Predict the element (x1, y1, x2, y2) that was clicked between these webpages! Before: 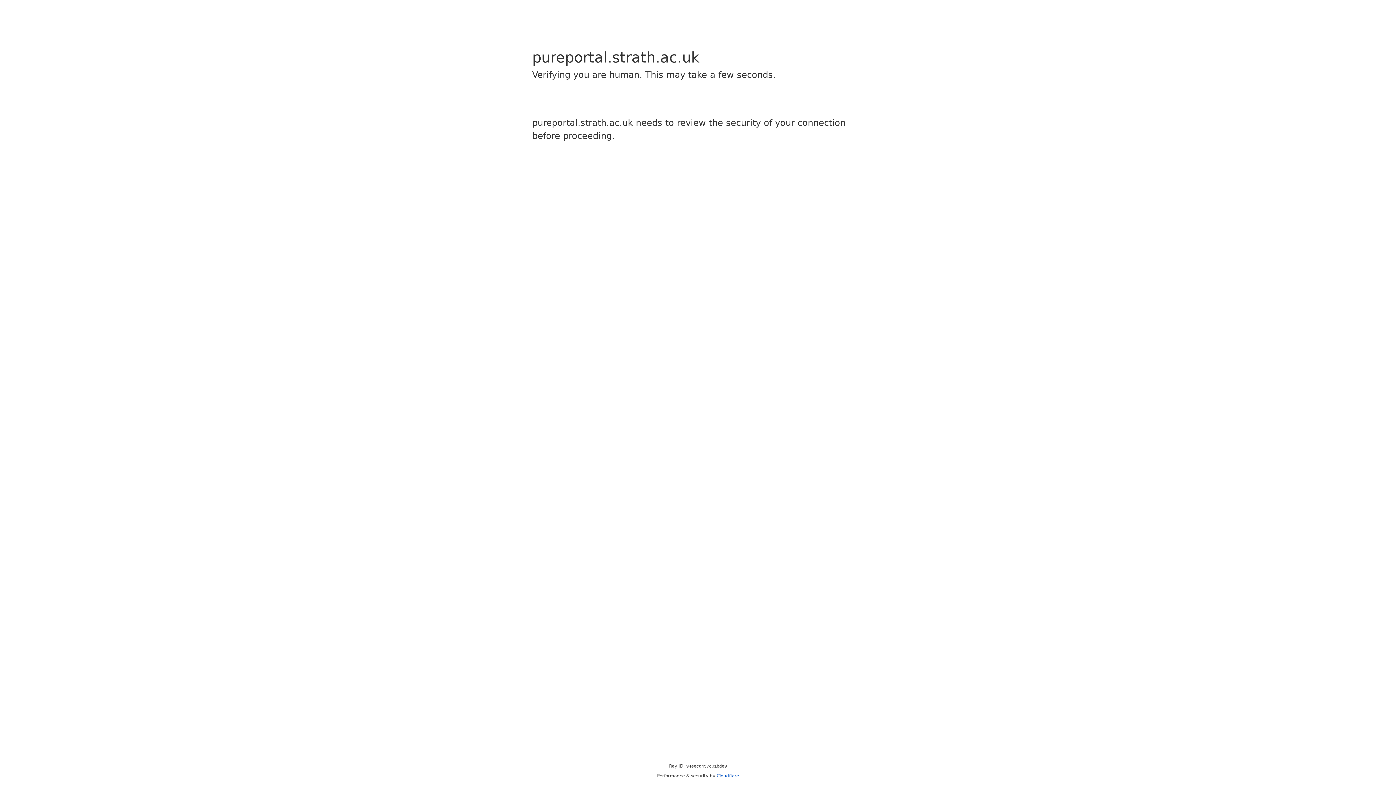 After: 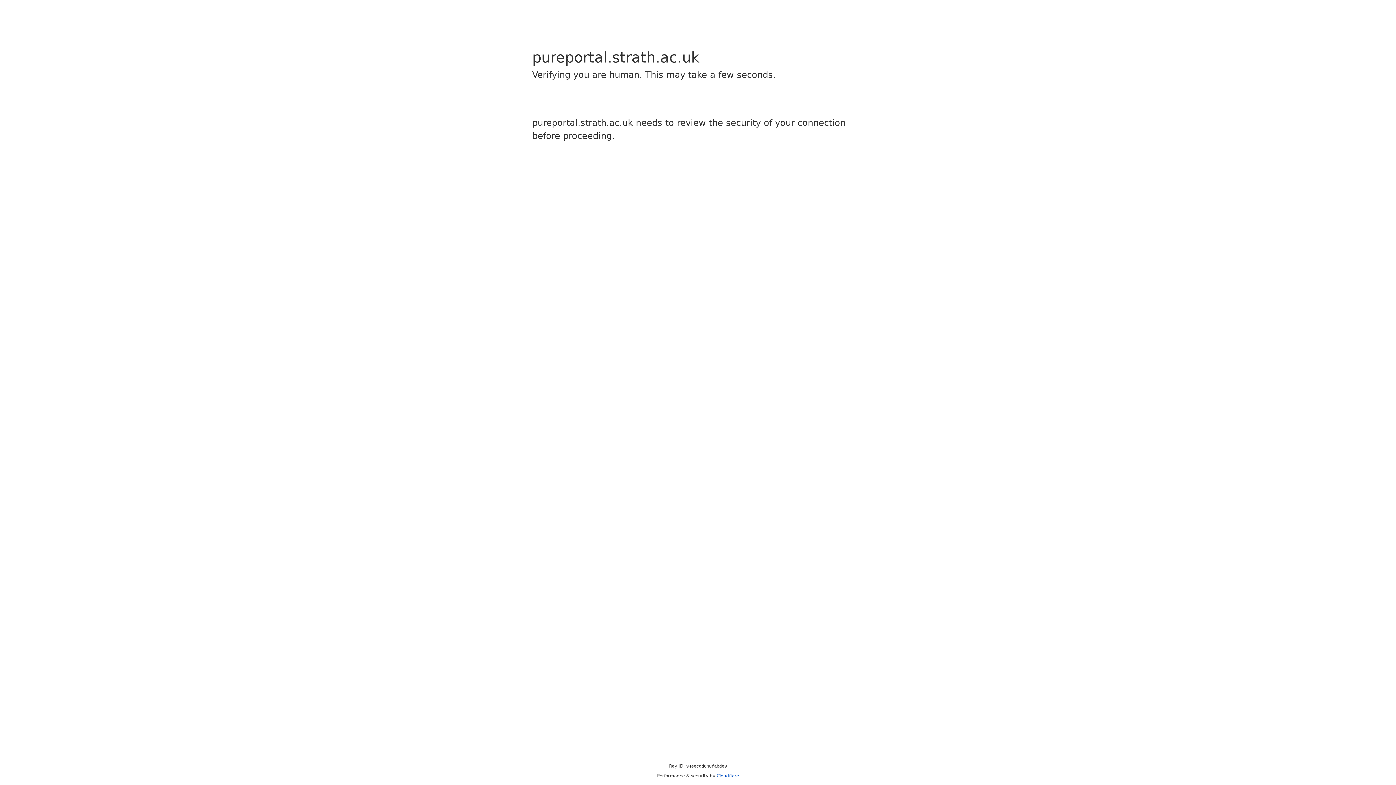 Action: bbox: (716, 773, 739, 778) label: Cloudflare